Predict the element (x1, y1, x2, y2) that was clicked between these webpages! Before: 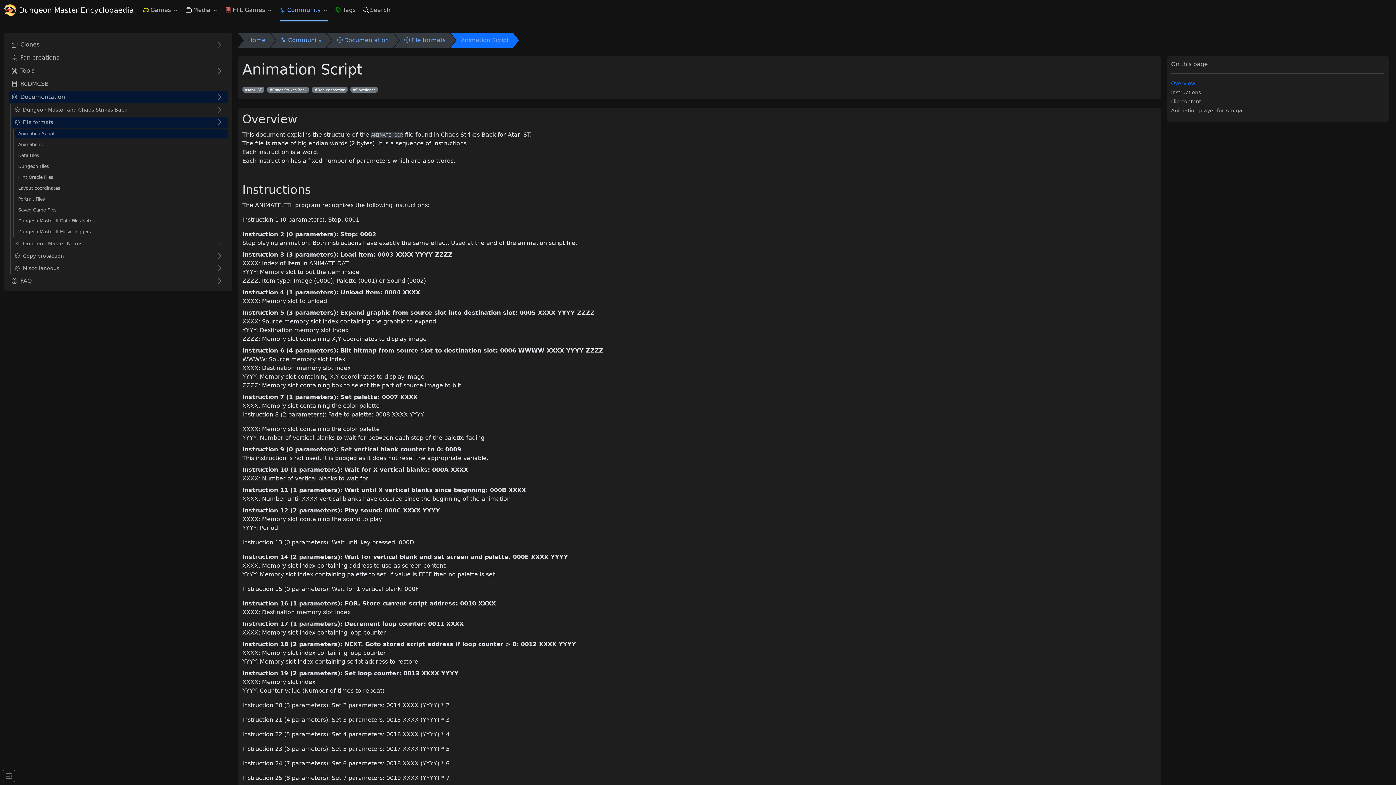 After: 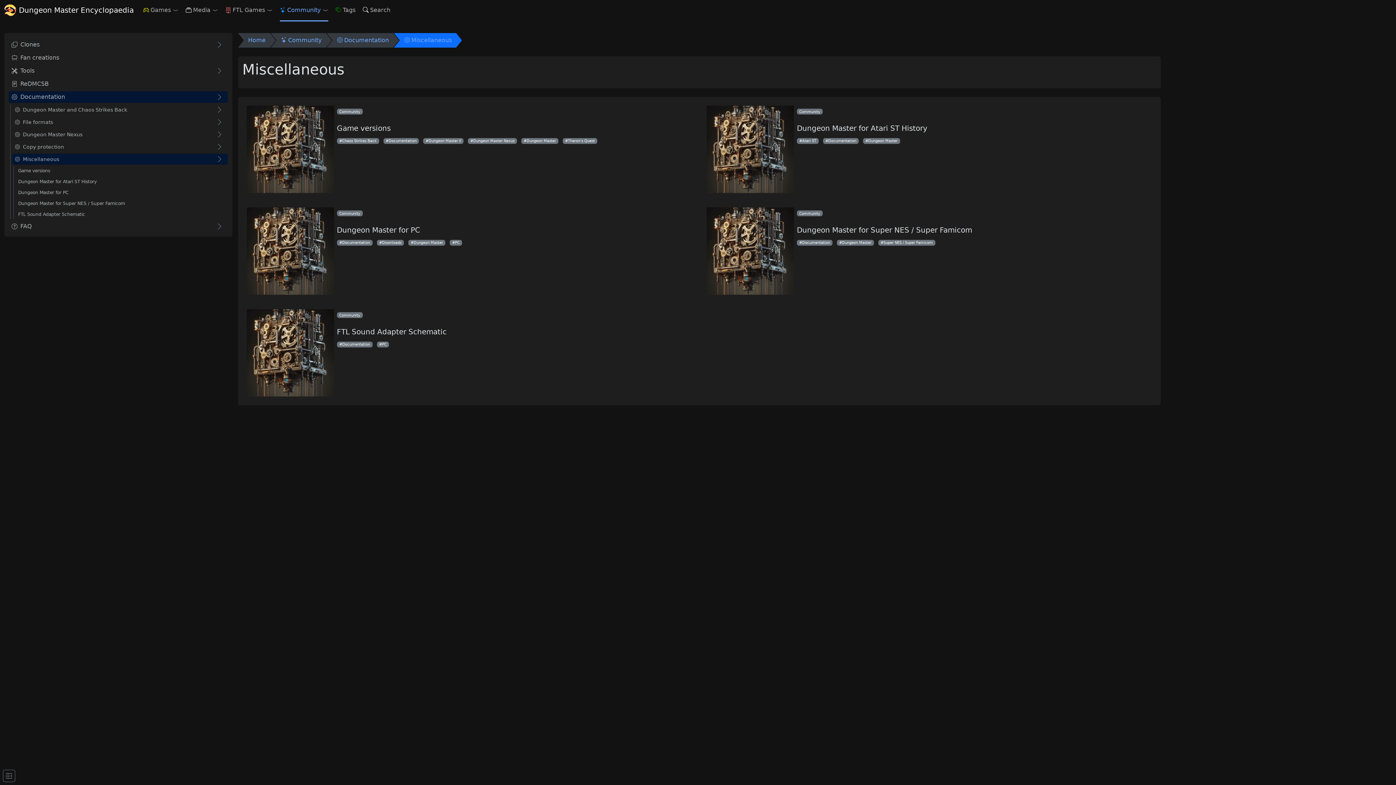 Action: label: Miscellaneous bbox: (14, 264, 214, 272)